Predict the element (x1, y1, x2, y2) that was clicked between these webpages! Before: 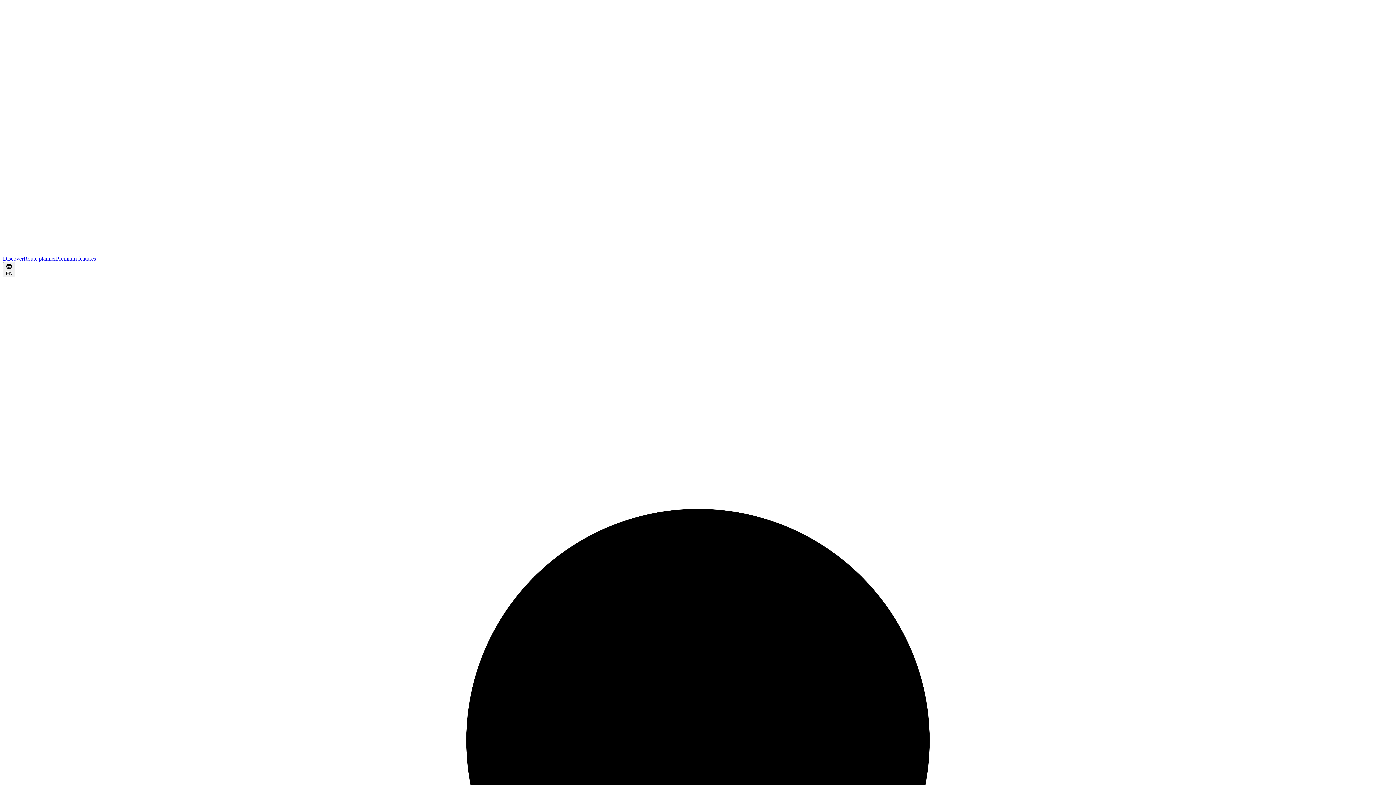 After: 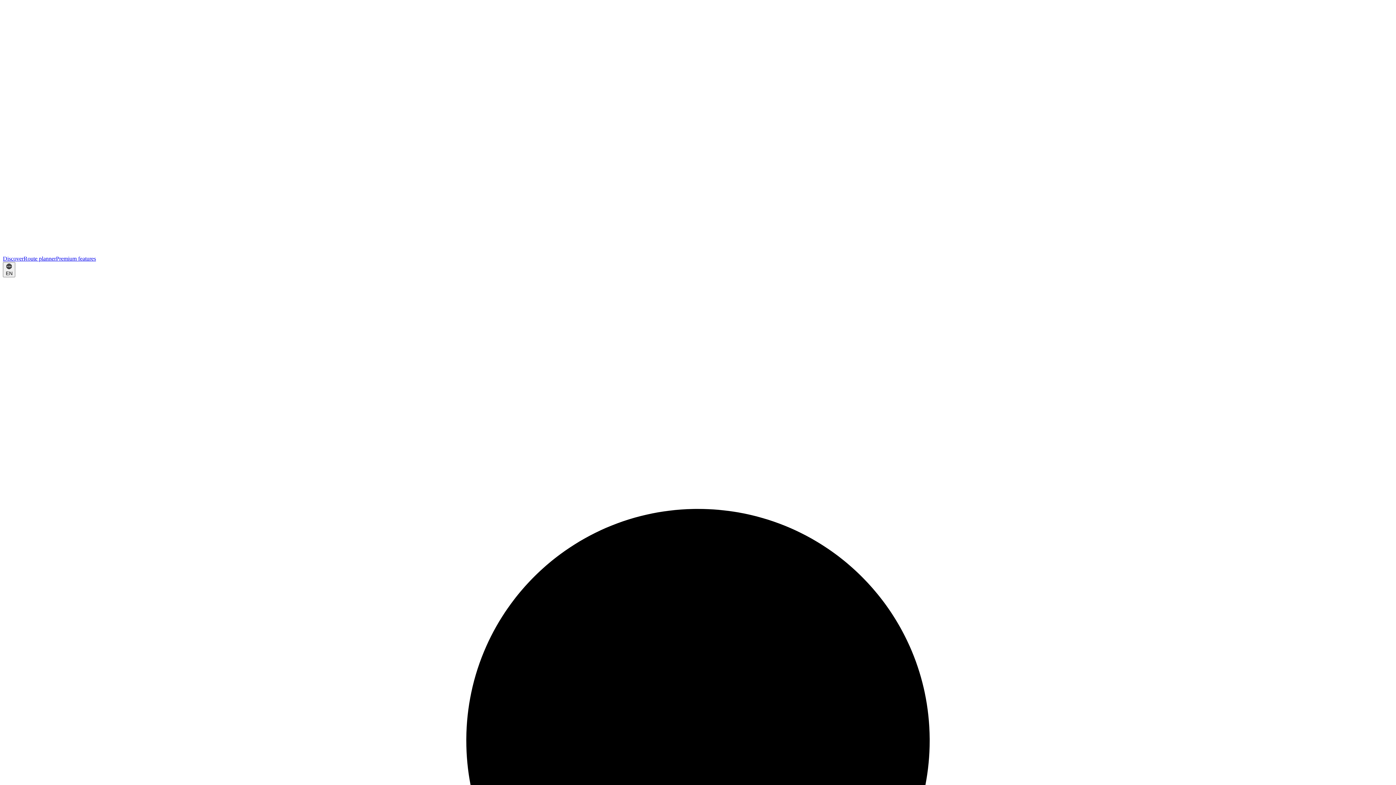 Action: label: Discover bbox: (2, 255, 23, 261)